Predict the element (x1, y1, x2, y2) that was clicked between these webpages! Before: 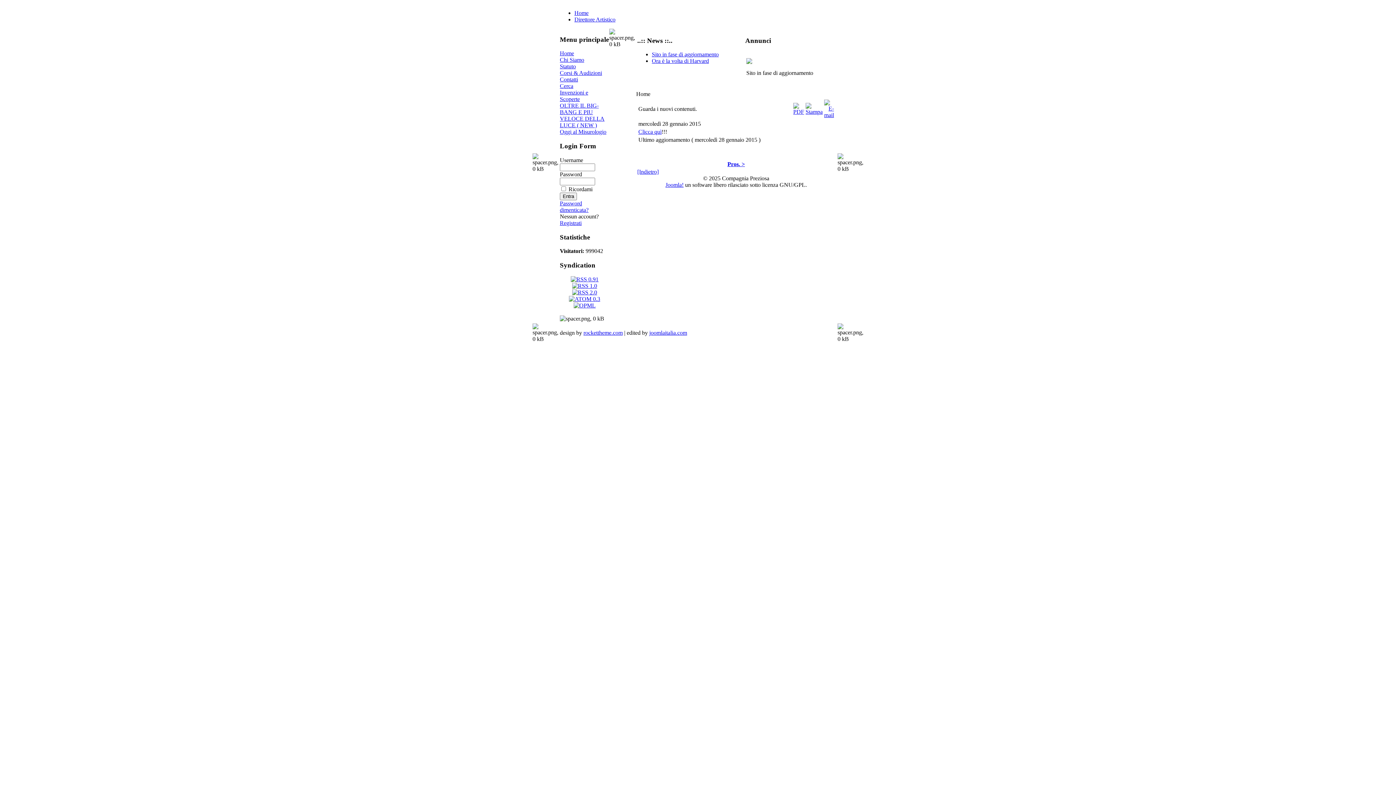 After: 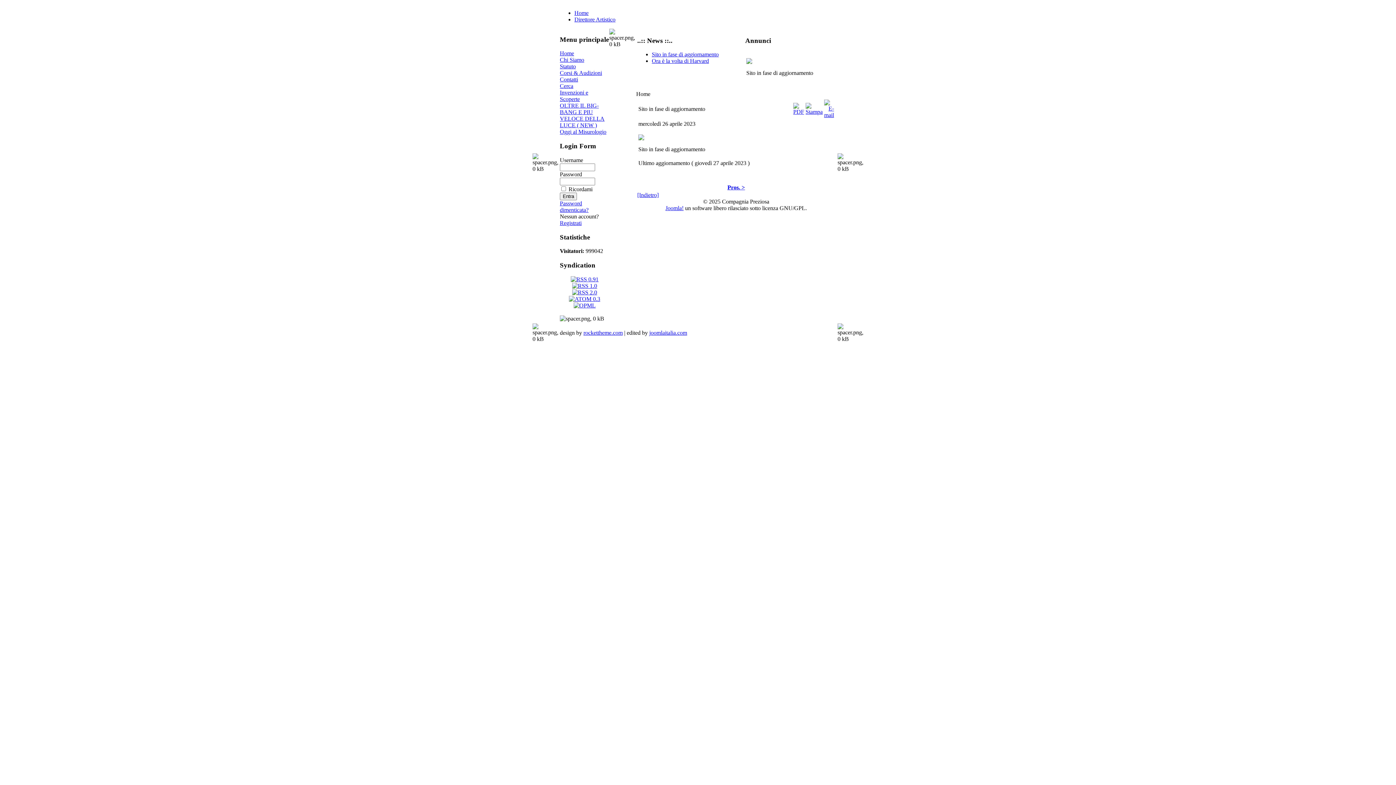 Action: bbox: (652, 51, 718, 57) label: Sito in fase di aggiornamento